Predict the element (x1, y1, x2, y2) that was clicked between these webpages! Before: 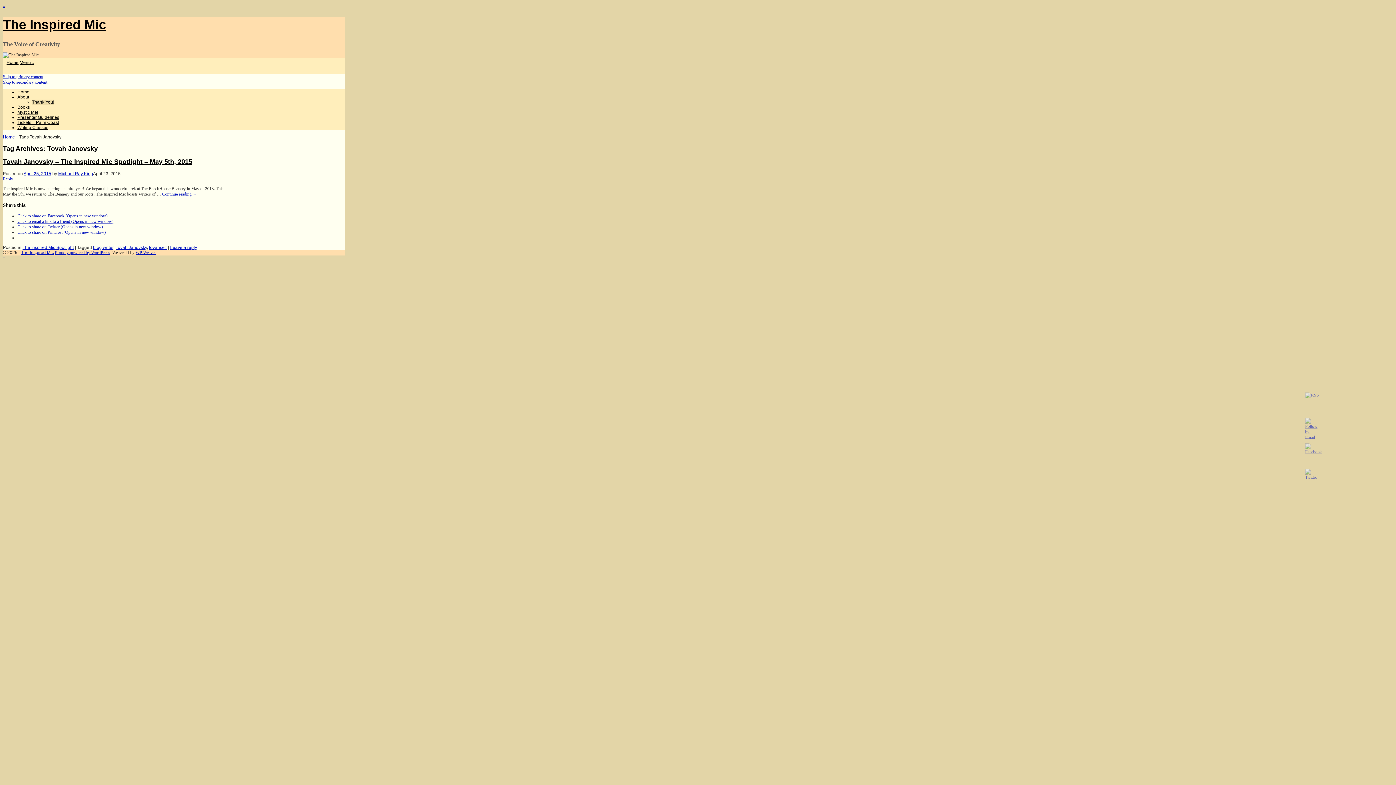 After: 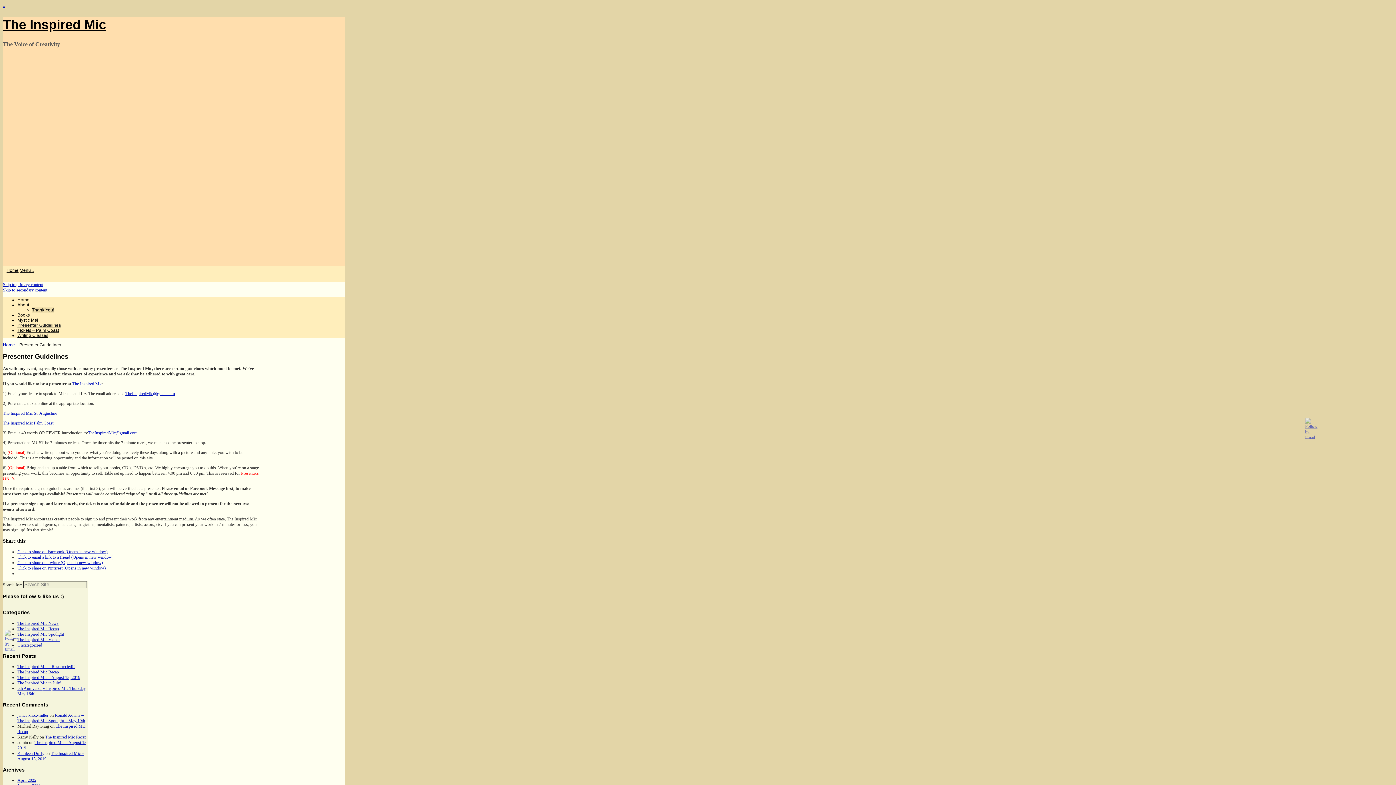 Action: bbox: (17, 115, 59, 120) label: Presenter Guidelines